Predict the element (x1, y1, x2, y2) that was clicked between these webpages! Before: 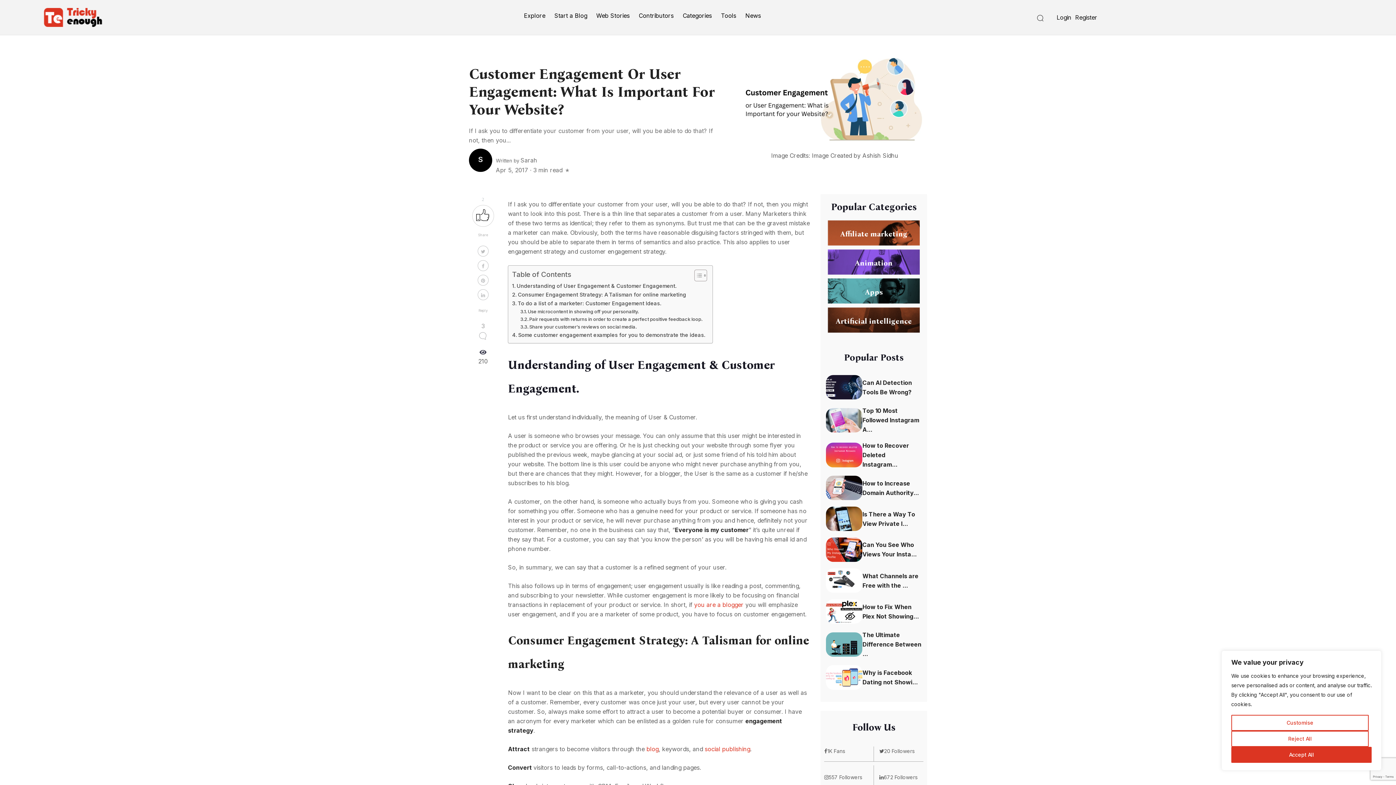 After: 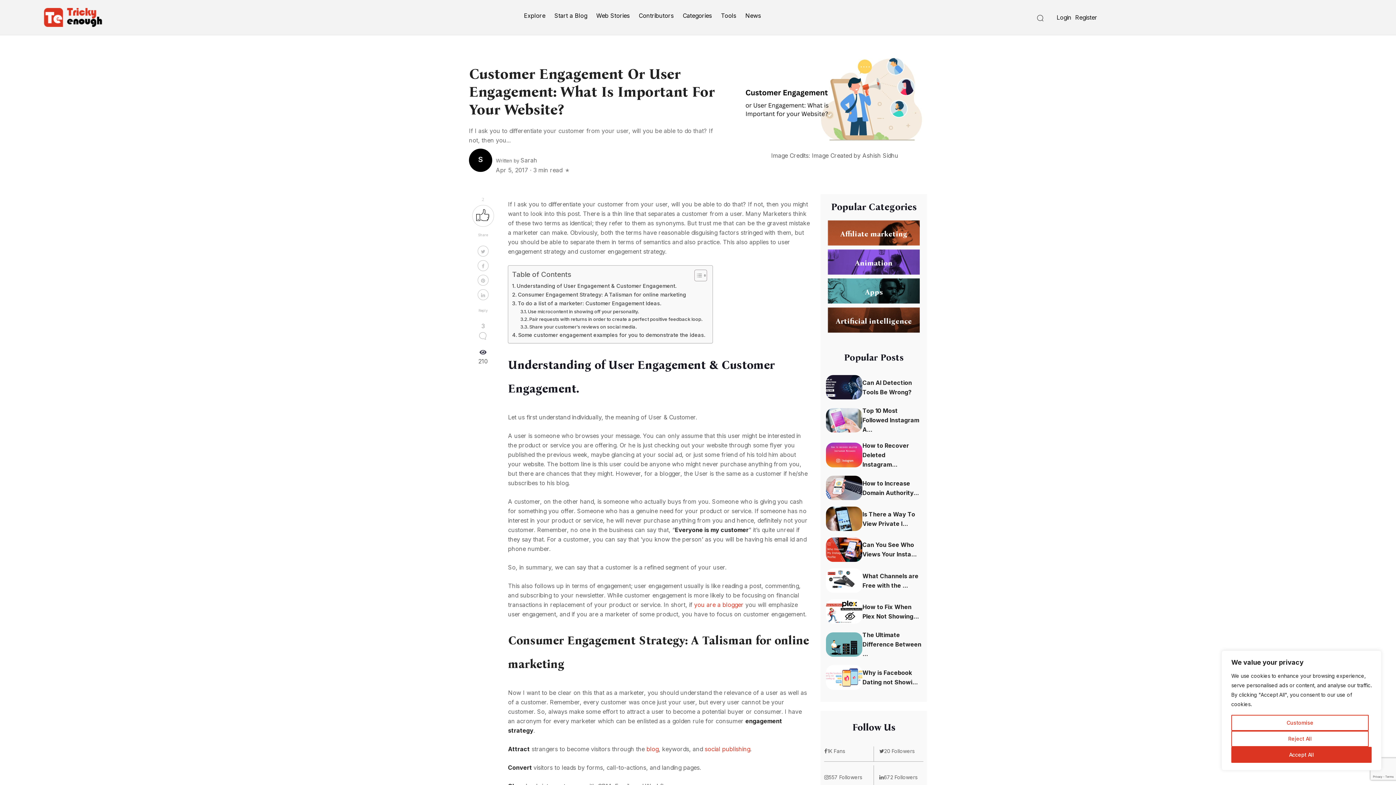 Action: bbox: (704, 745, 750, 753) label: social publishing